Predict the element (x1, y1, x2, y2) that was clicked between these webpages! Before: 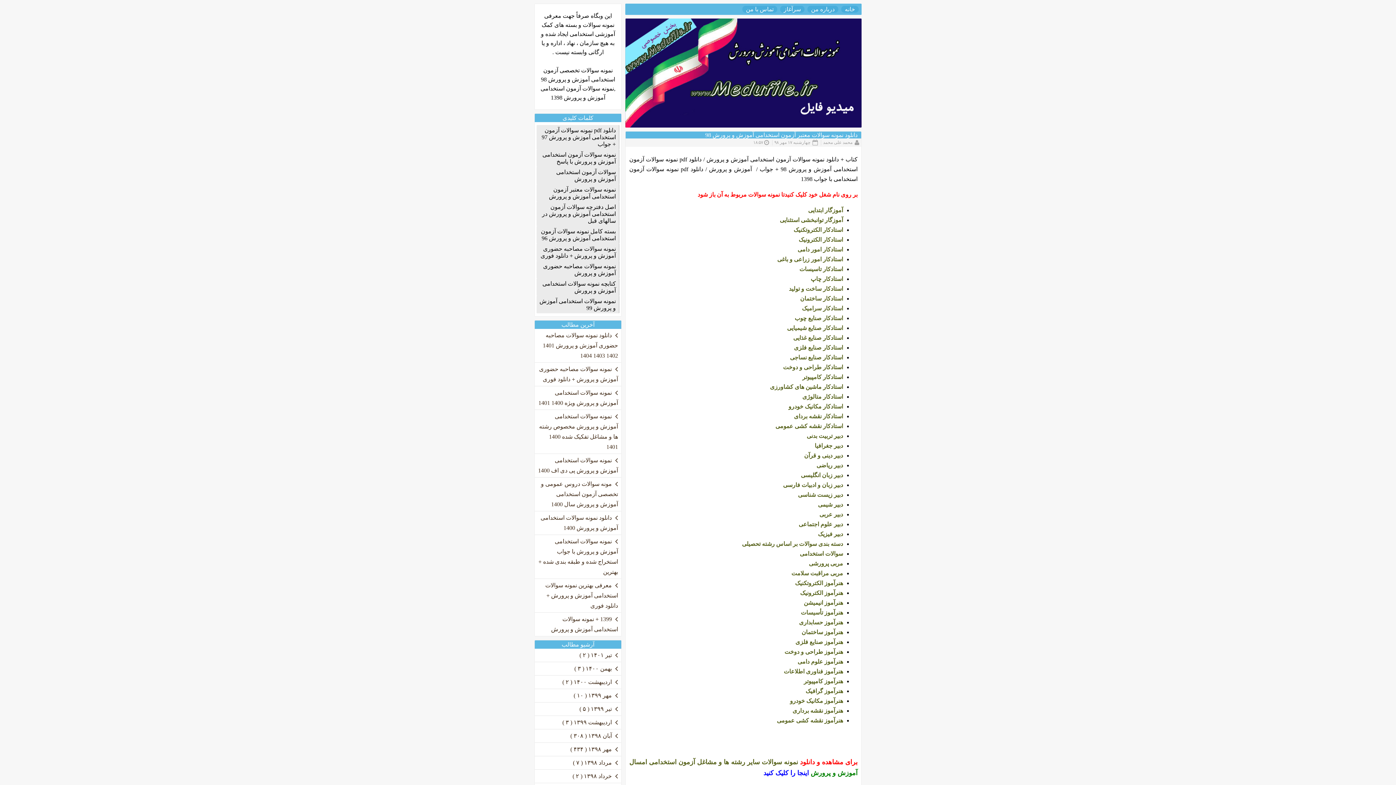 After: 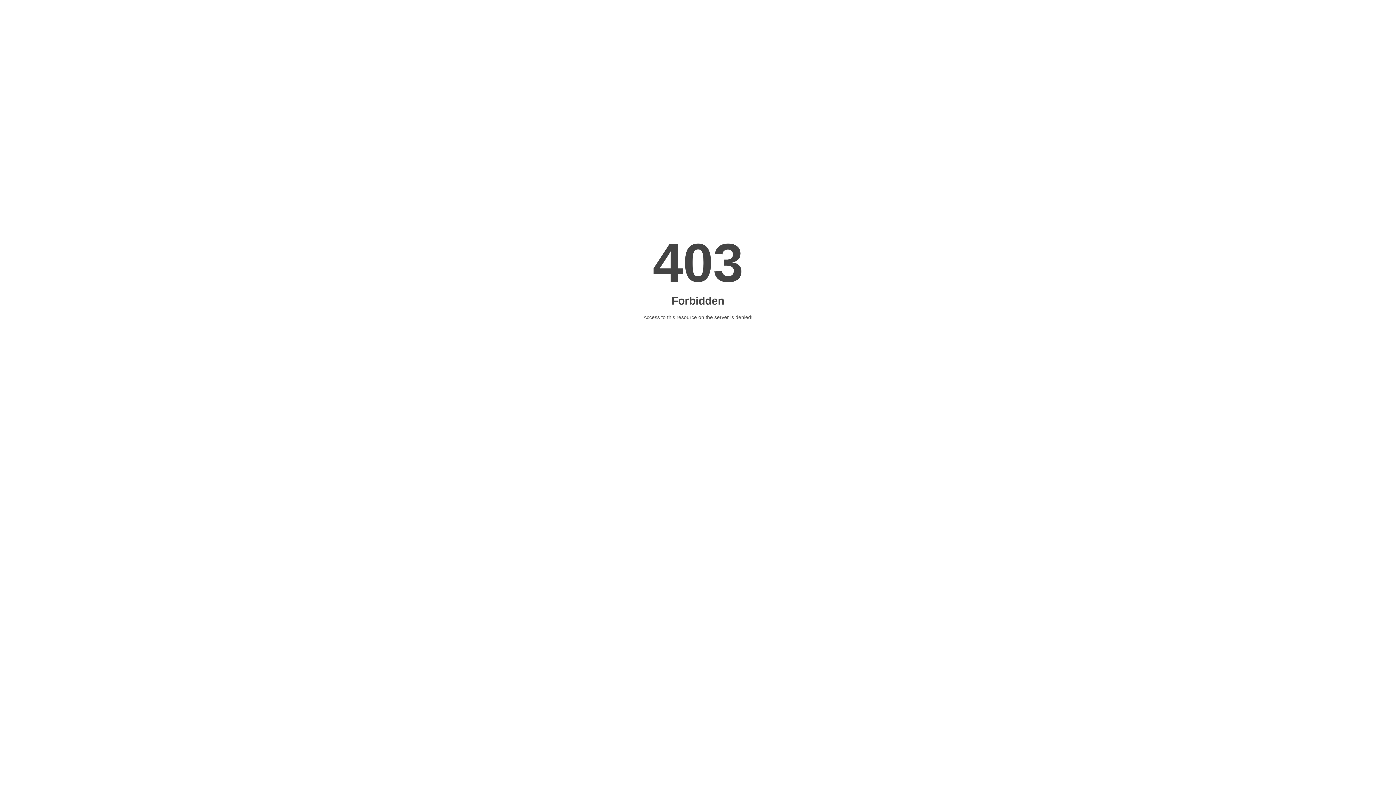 Action: label: دبیر شیمی bbox: (818, 501, 843, 508)